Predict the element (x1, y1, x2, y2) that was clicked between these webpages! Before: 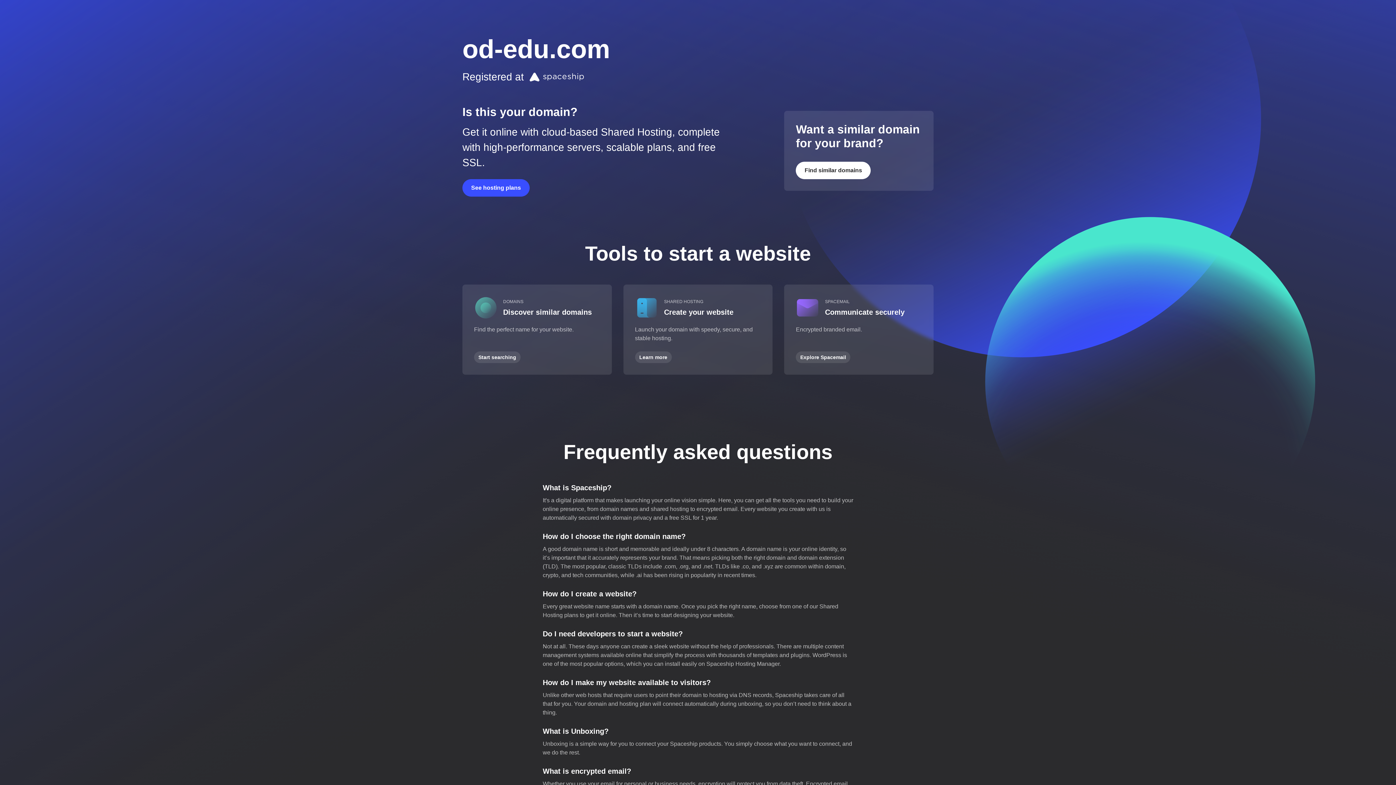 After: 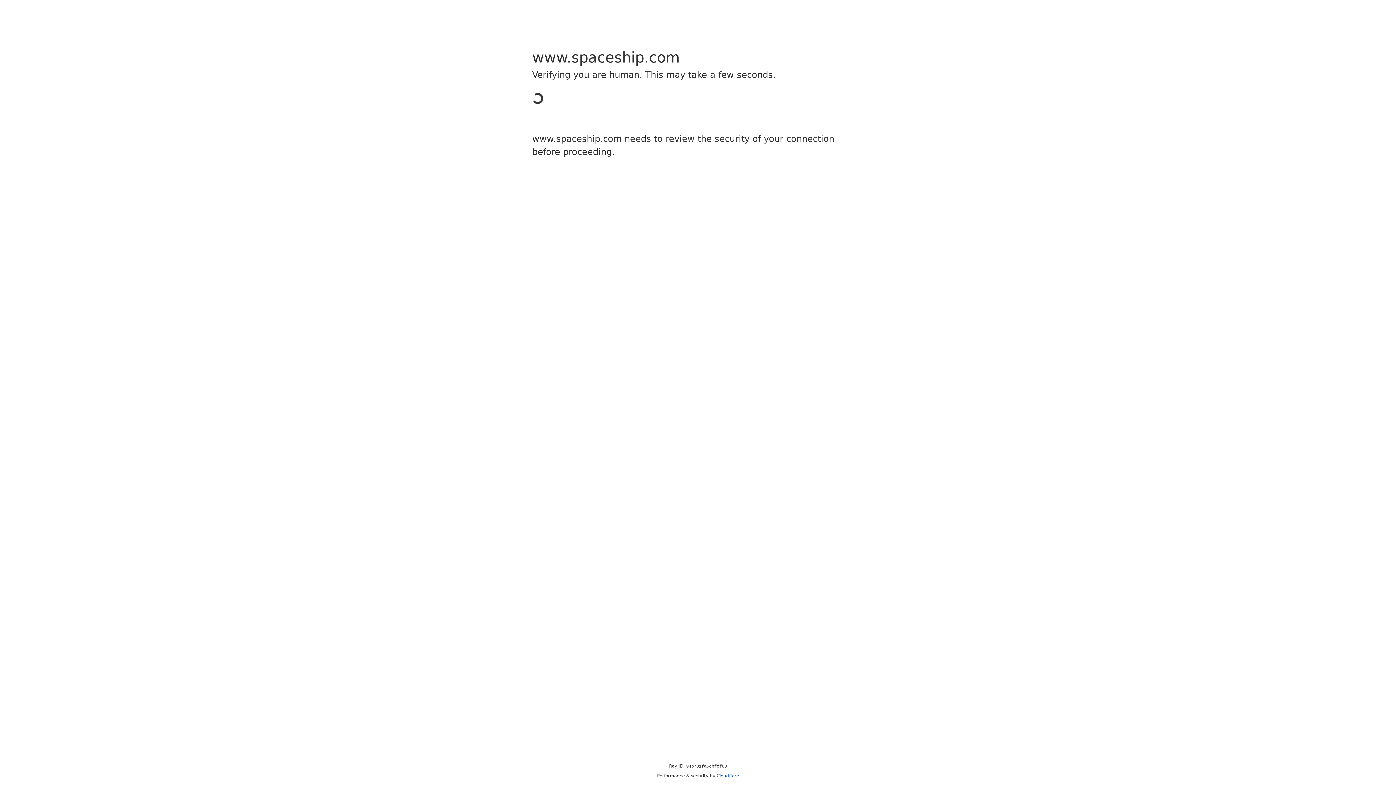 Action: label: Find similar domains bbox: (796, 161, 871, 179)